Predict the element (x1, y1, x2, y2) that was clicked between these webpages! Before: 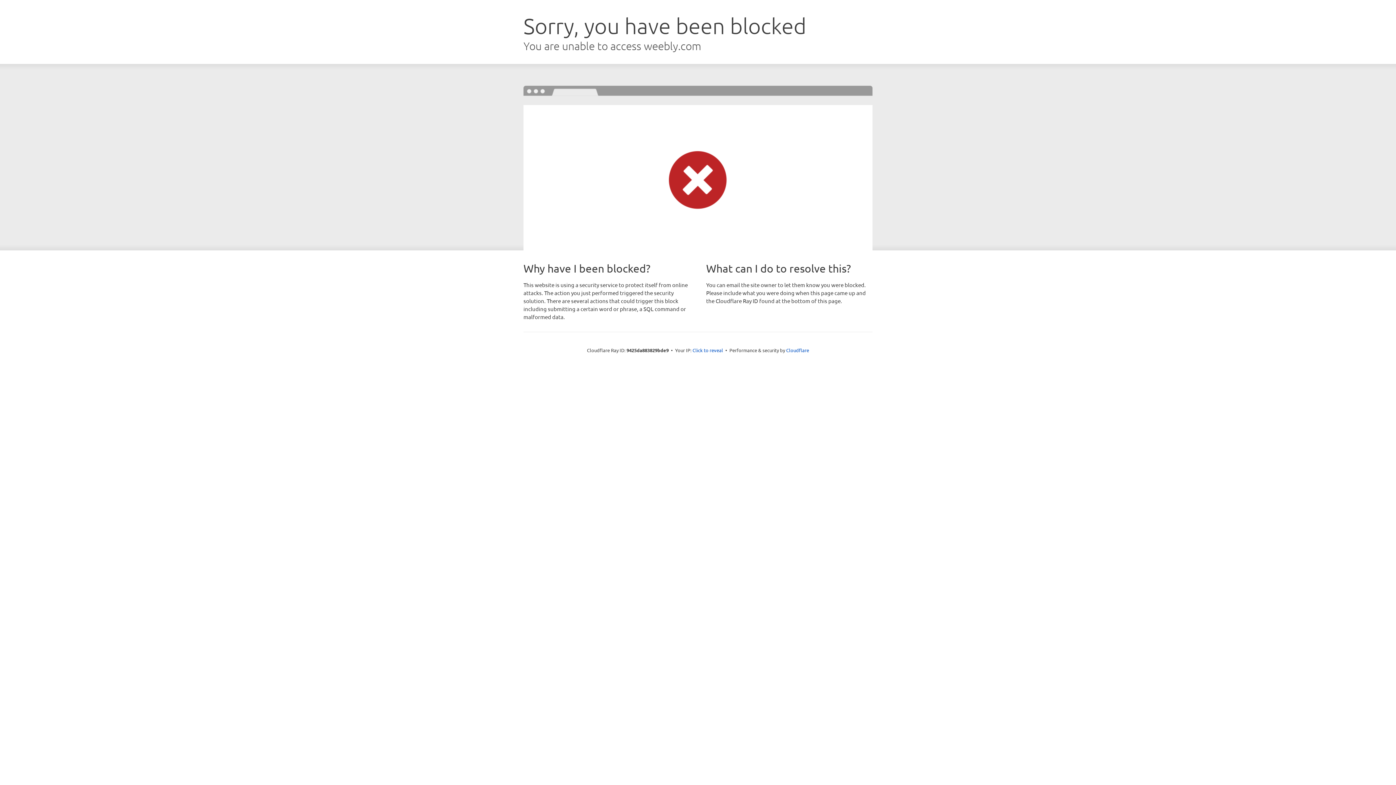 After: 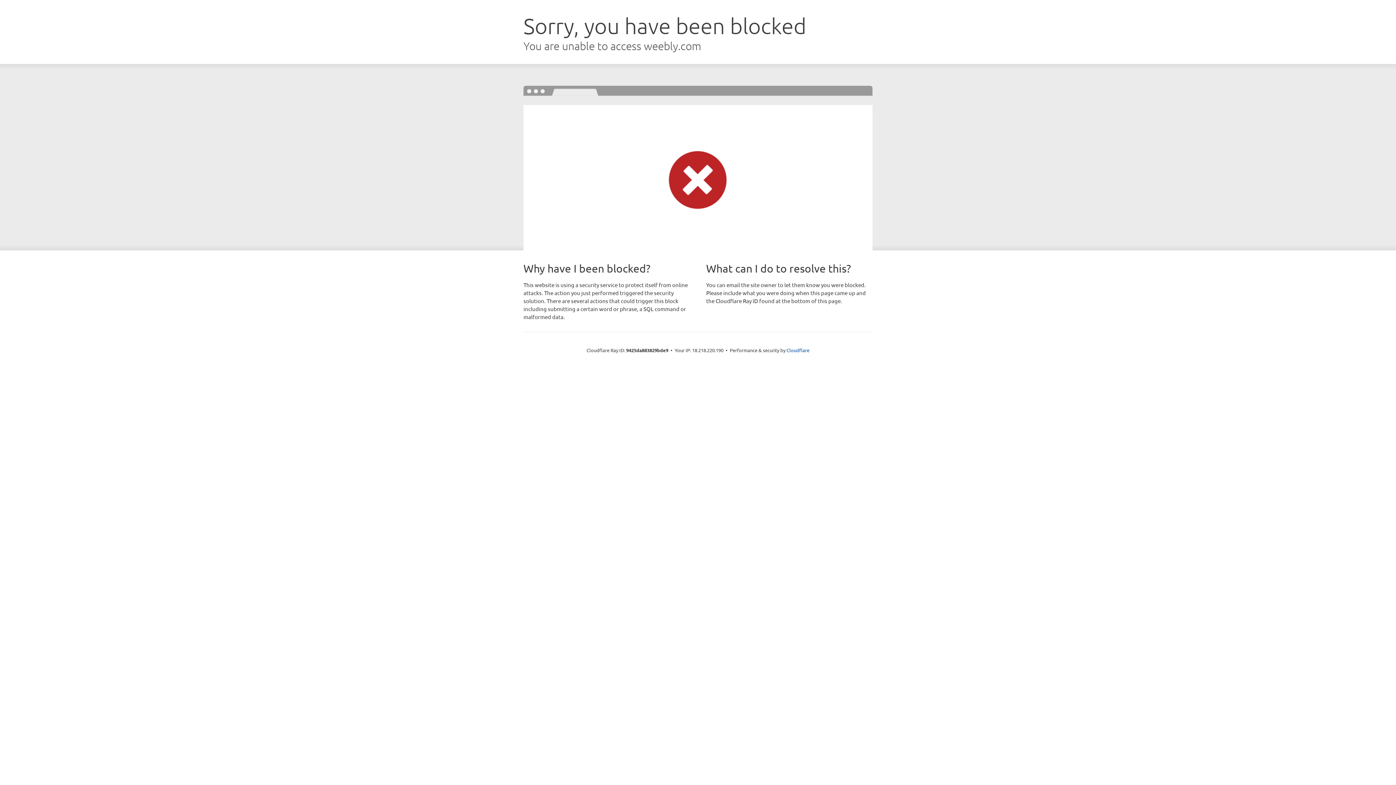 Action: bbox: (692, 346, 723, 353) label: Click to reveal